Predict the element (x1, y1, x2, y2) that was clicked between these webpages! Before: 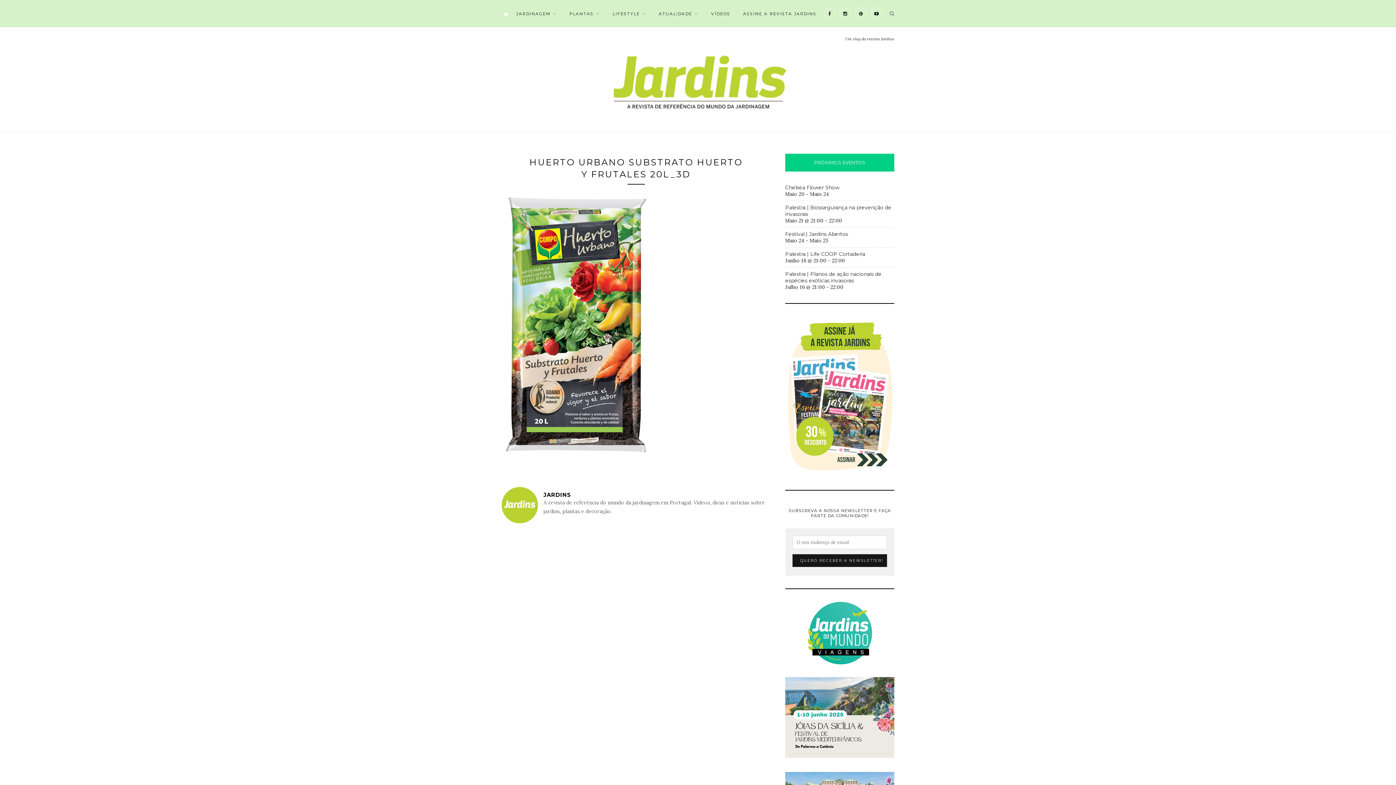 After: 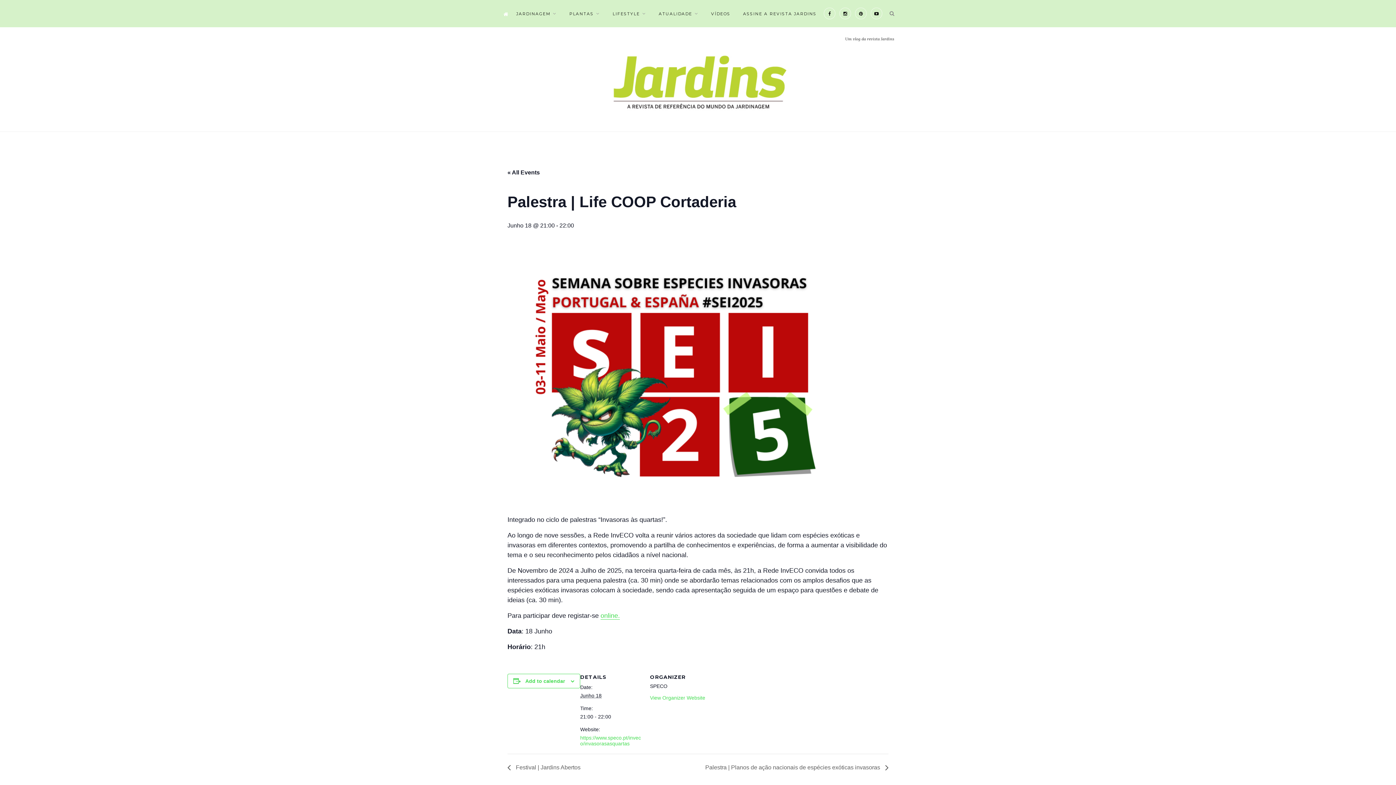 Action: label: Palestra | Life COOP Cortaderia bbox: (785, 250, 865, 257)